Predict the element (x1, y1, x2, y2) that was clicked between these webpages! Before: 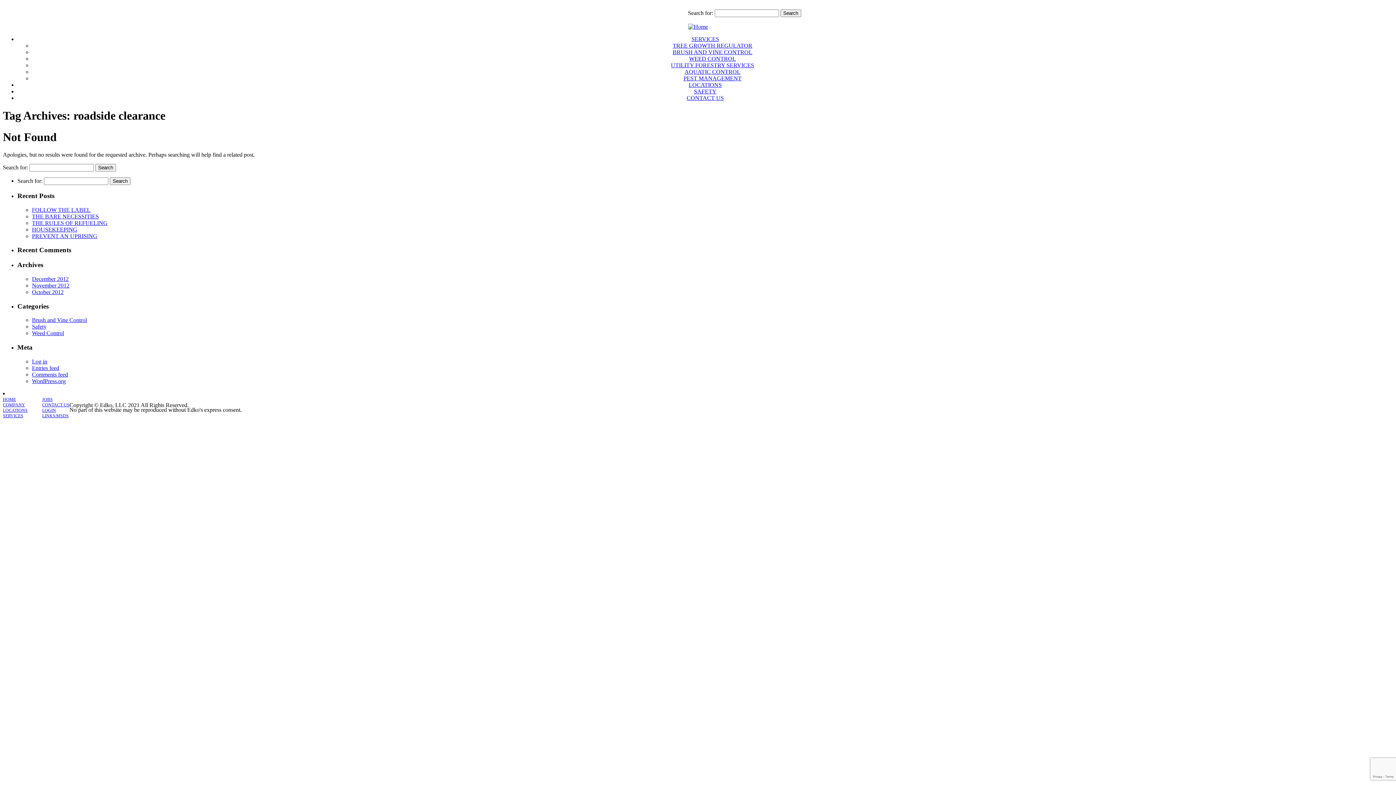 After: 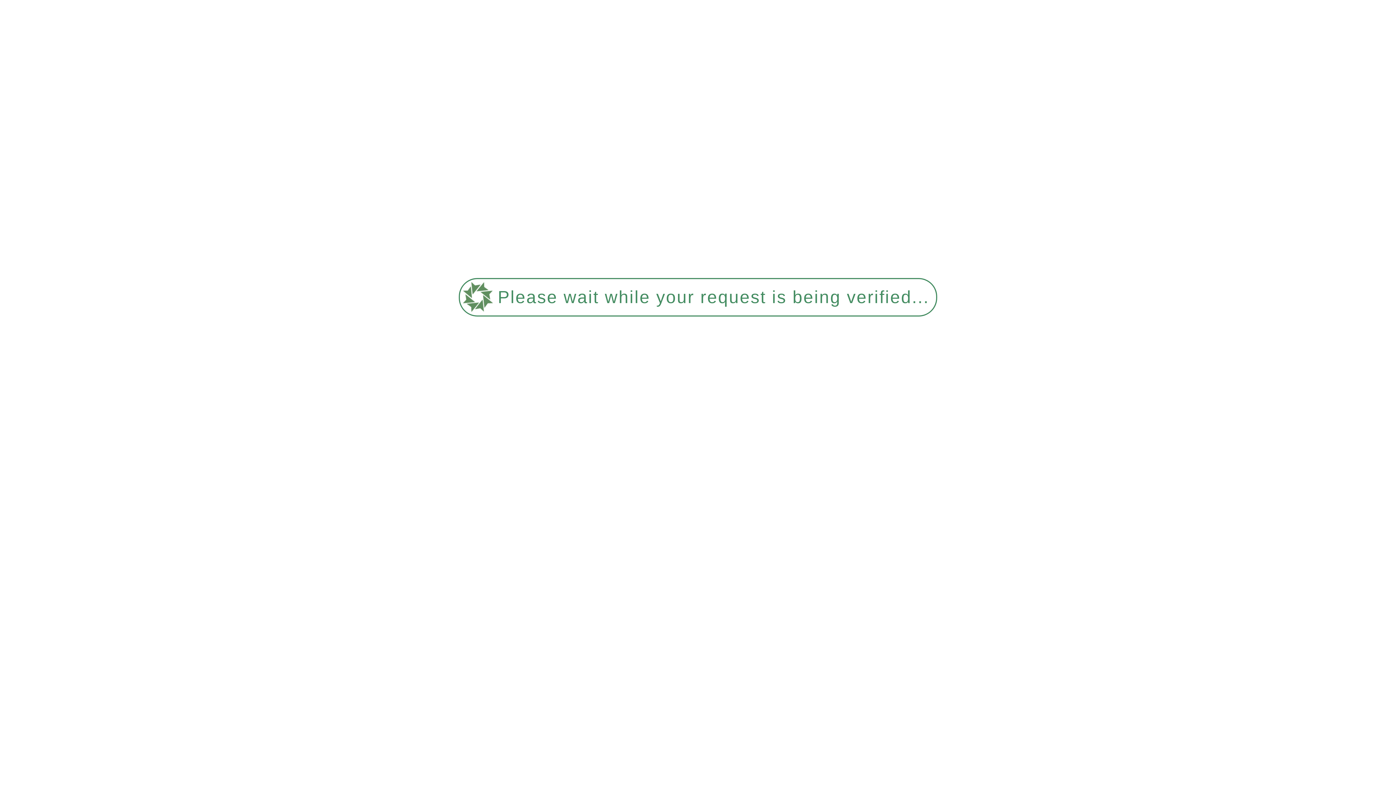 Action: bbox: (688, 81, 722, 88) label: LOCATIONS